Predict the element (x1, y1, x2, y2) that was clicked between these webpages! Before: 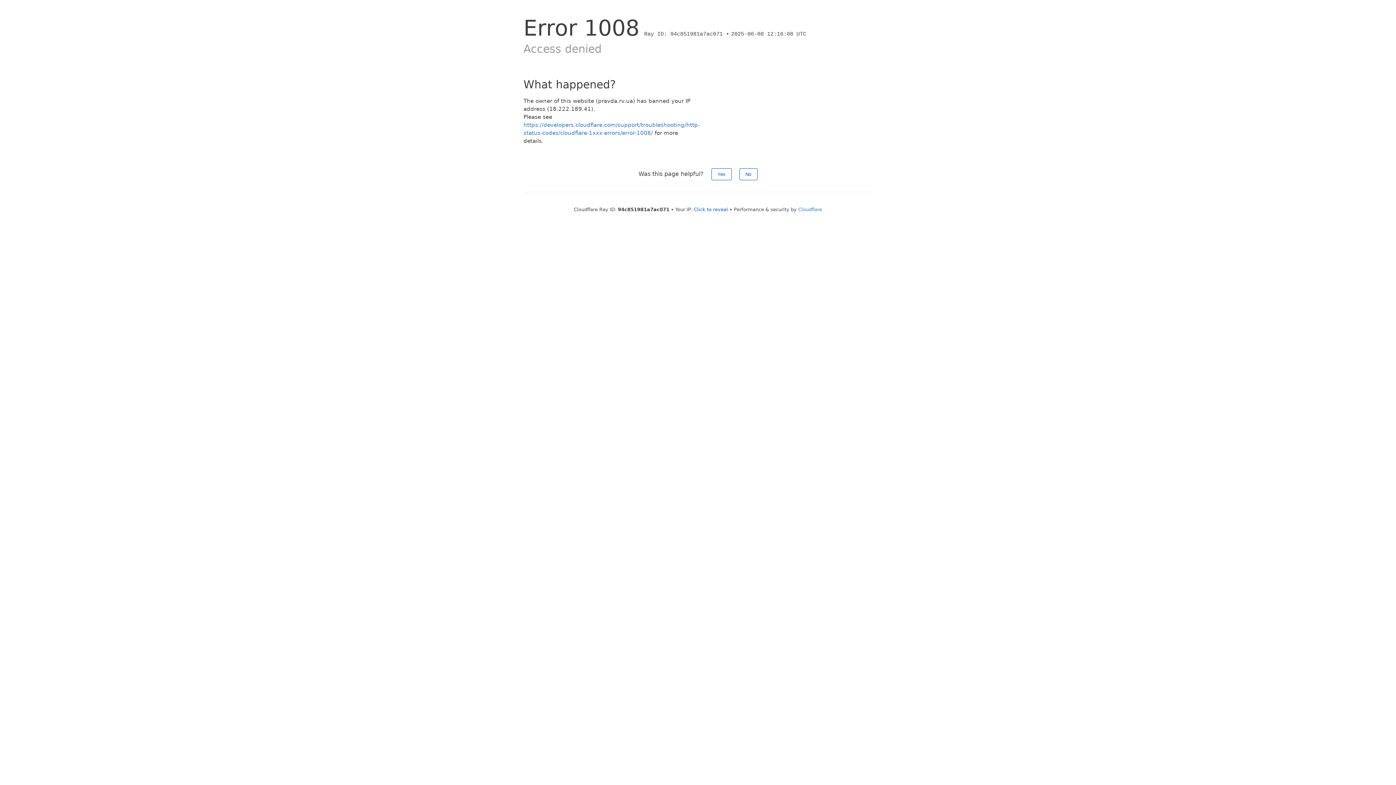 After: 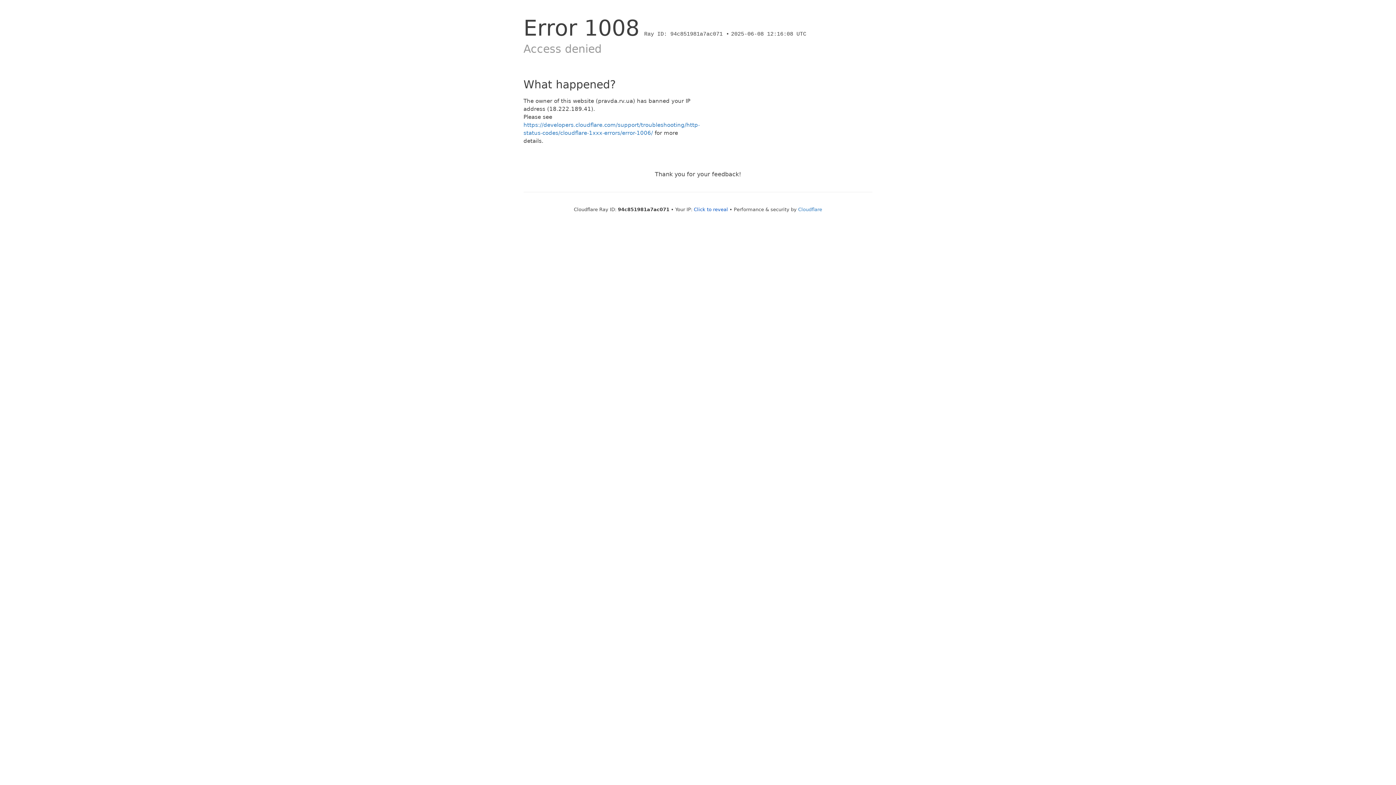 Action: bbox: (711, 168, 731, 180) label: Yes